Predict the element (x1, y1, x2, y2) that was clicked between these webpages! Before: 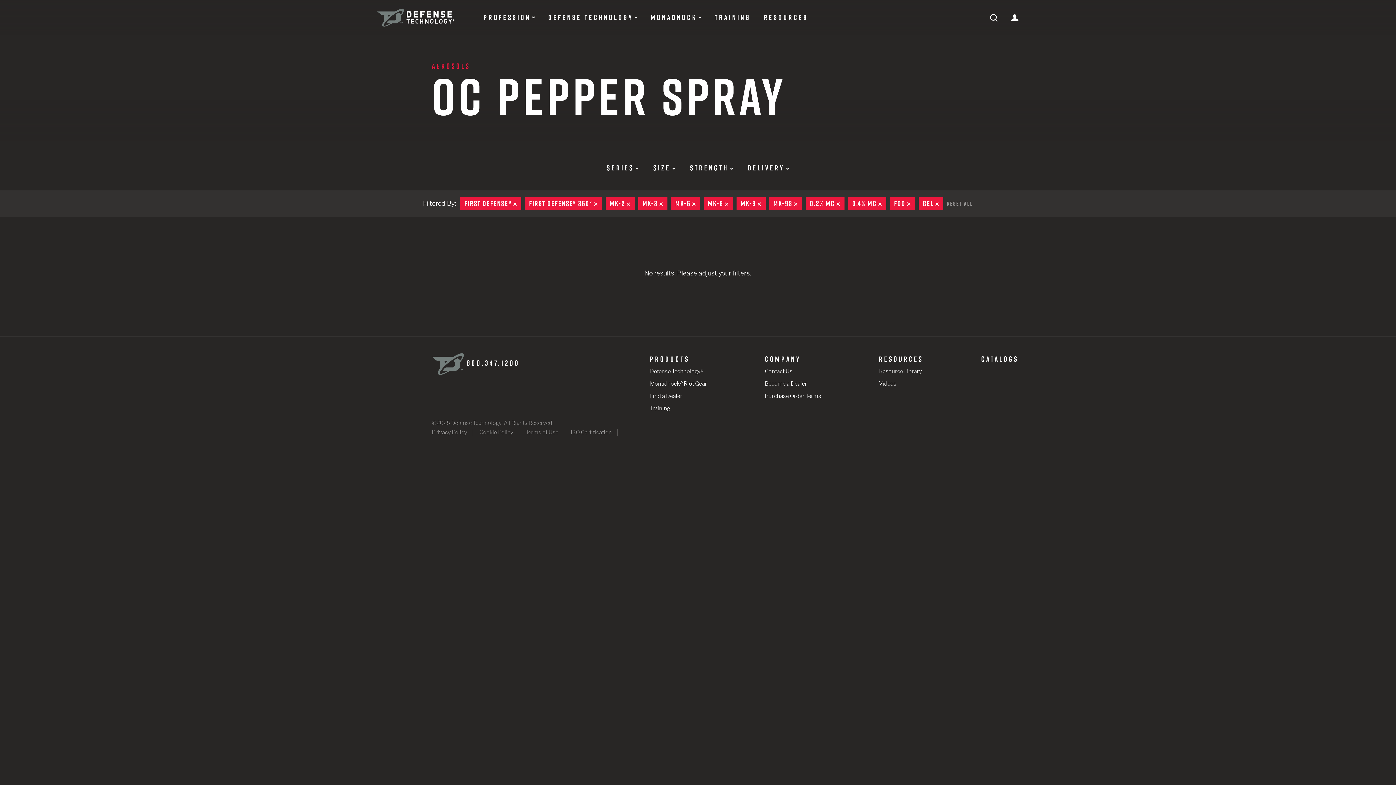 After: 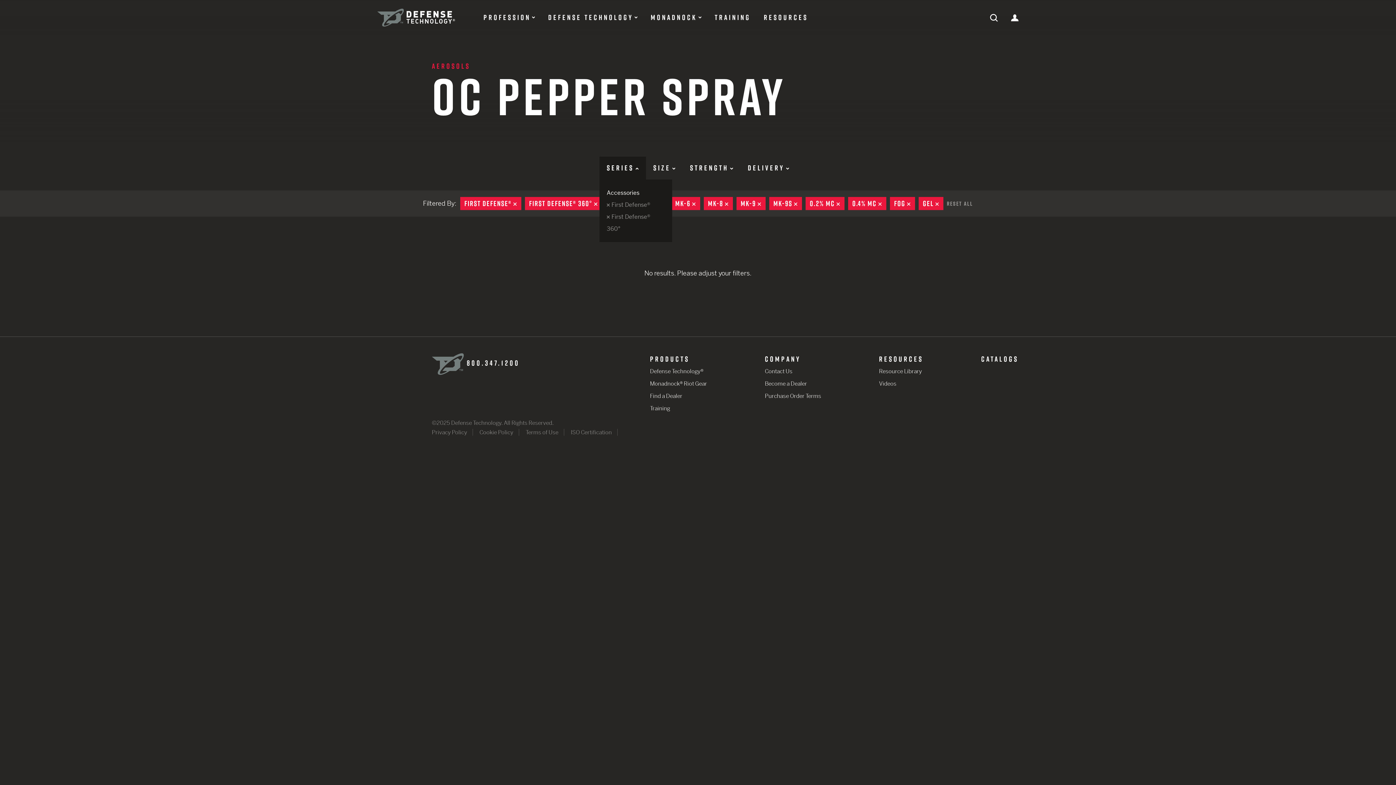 Action: bbox: (599, 156, 646, 179) label: SERIES